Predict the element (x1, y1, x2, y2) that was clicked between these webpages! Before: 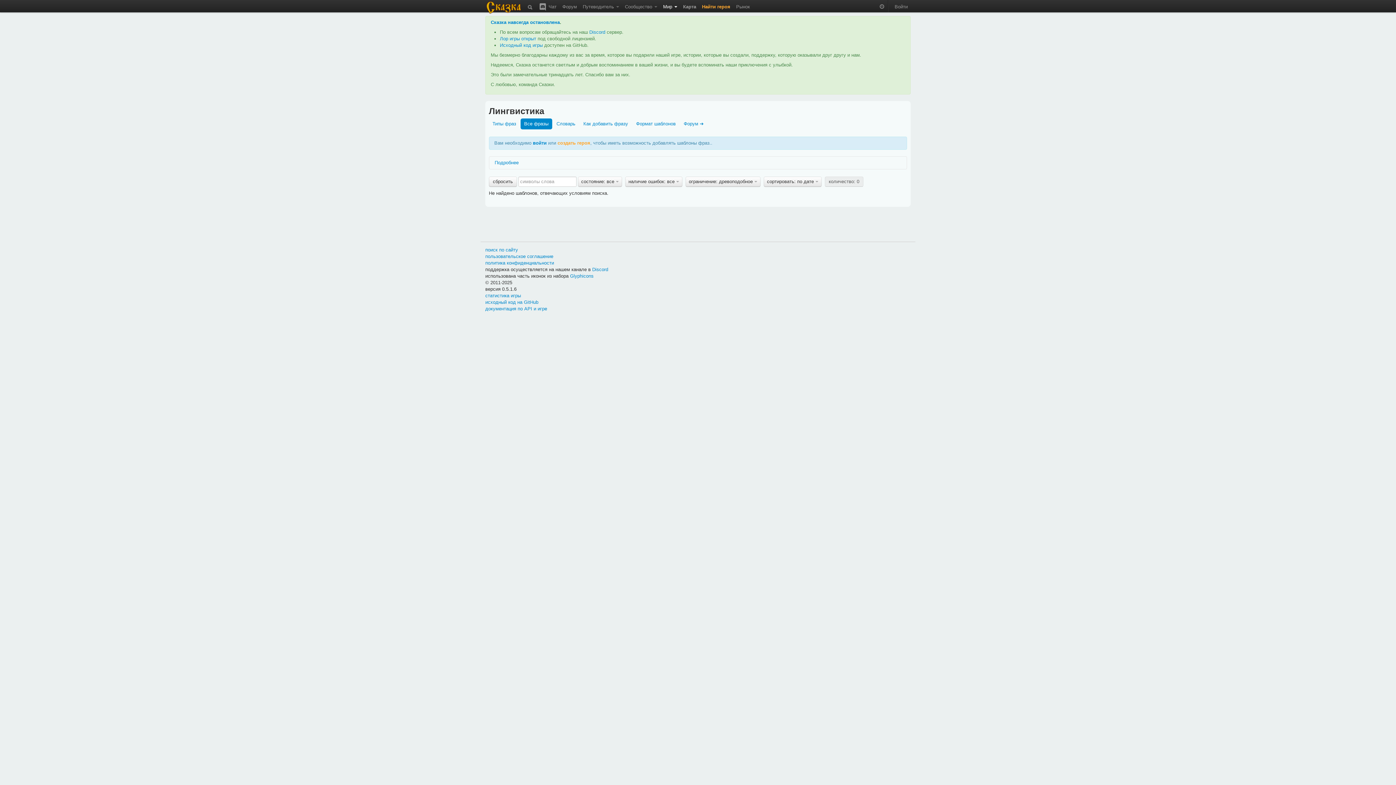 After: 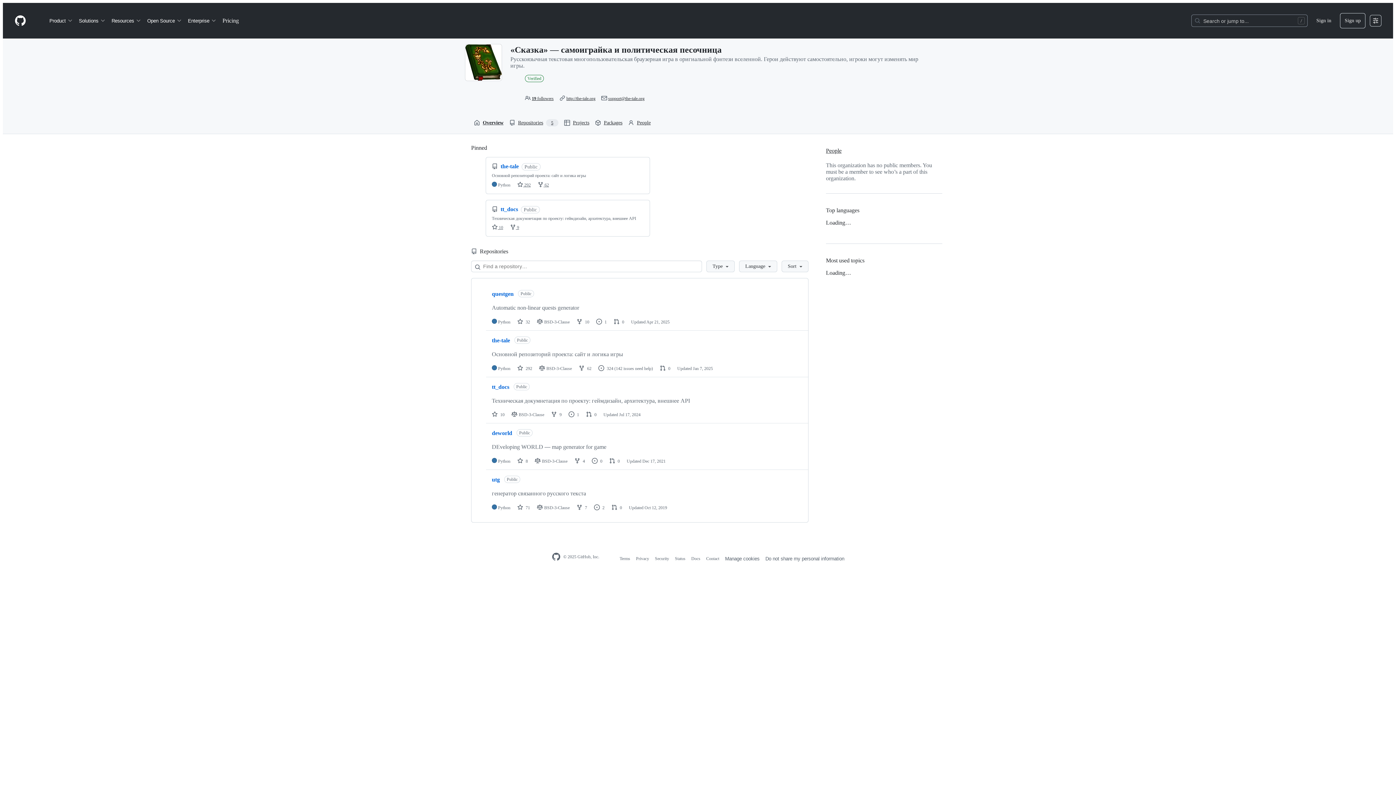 Action: label: исходный код на GitHub bbox: (485, 299, 538, 304)